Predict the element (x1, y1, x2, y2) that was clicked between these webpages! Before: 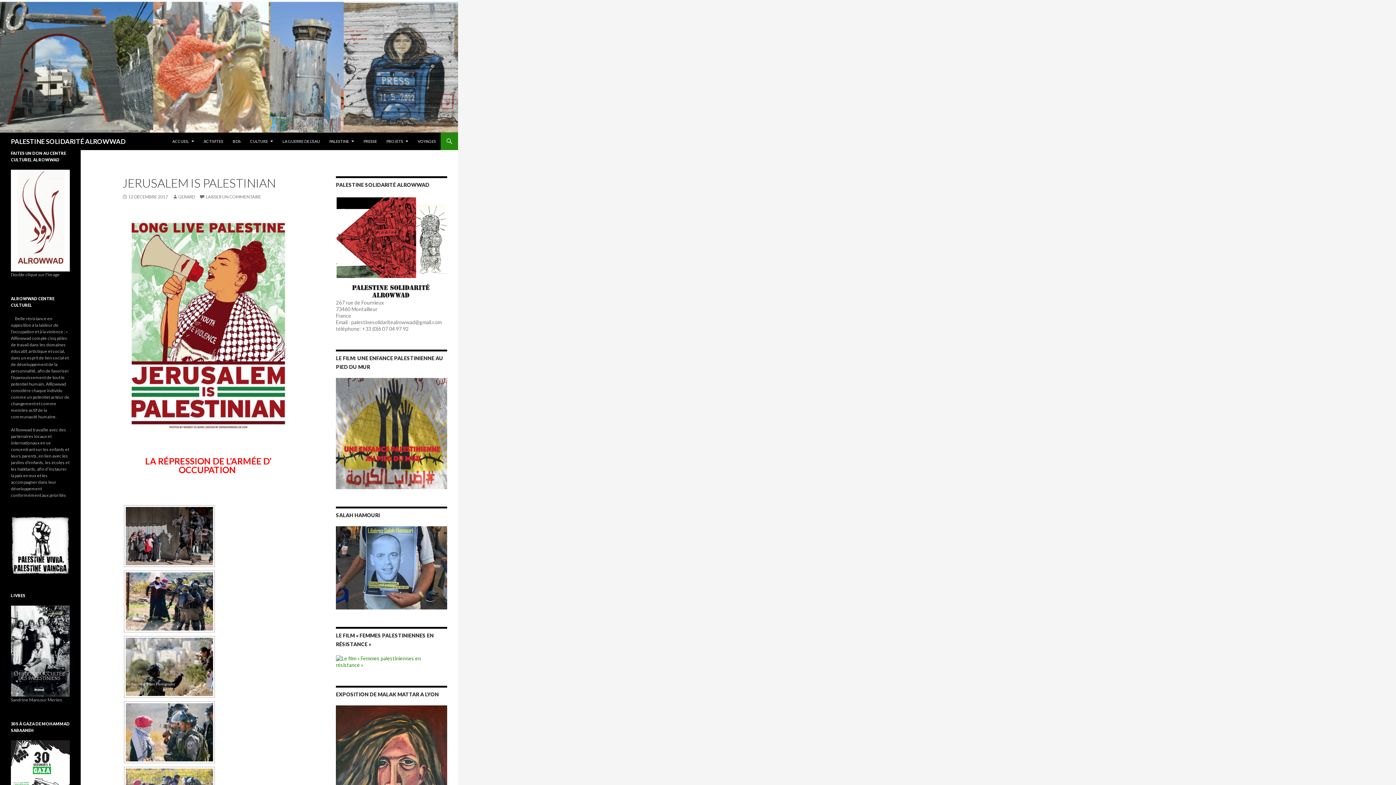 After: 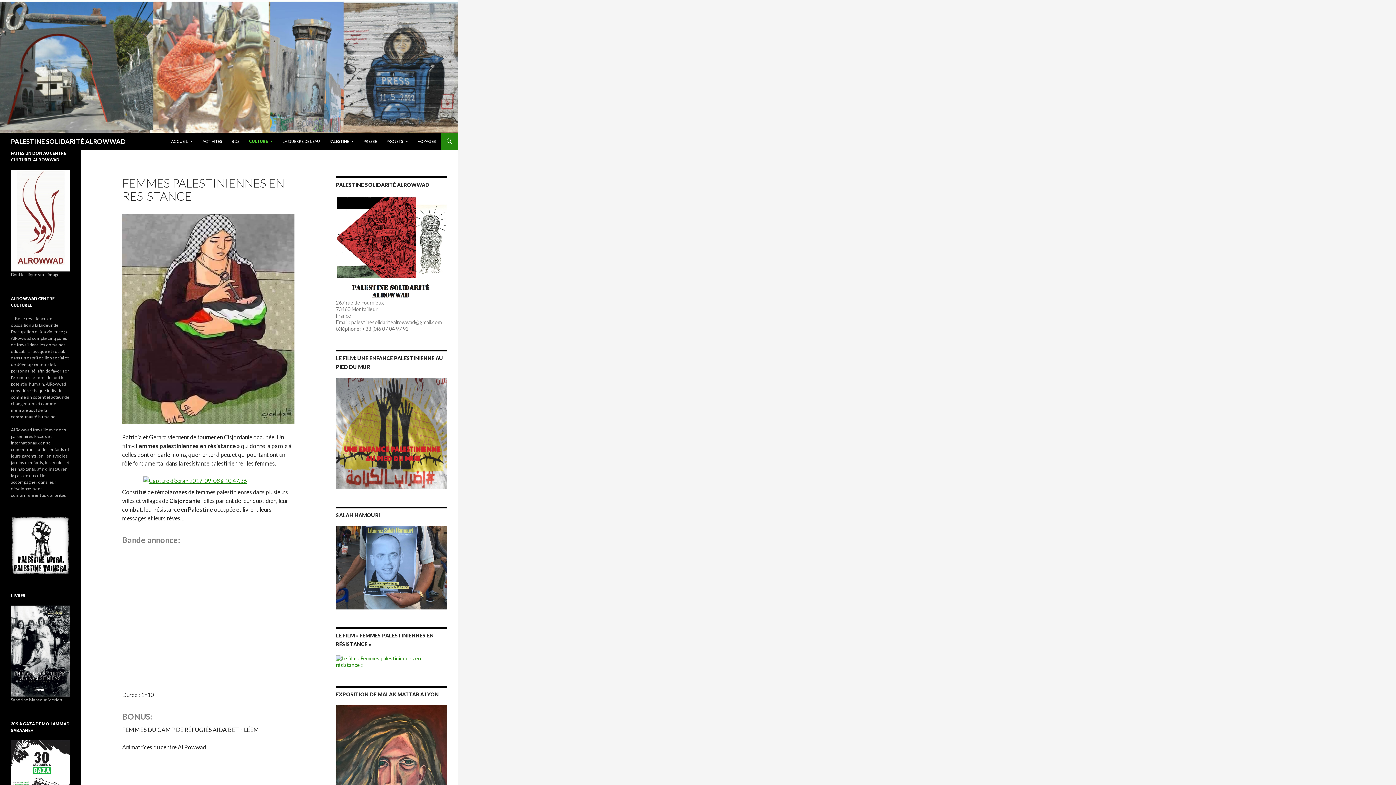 Action: bbox: (336, 658, 447, 664)